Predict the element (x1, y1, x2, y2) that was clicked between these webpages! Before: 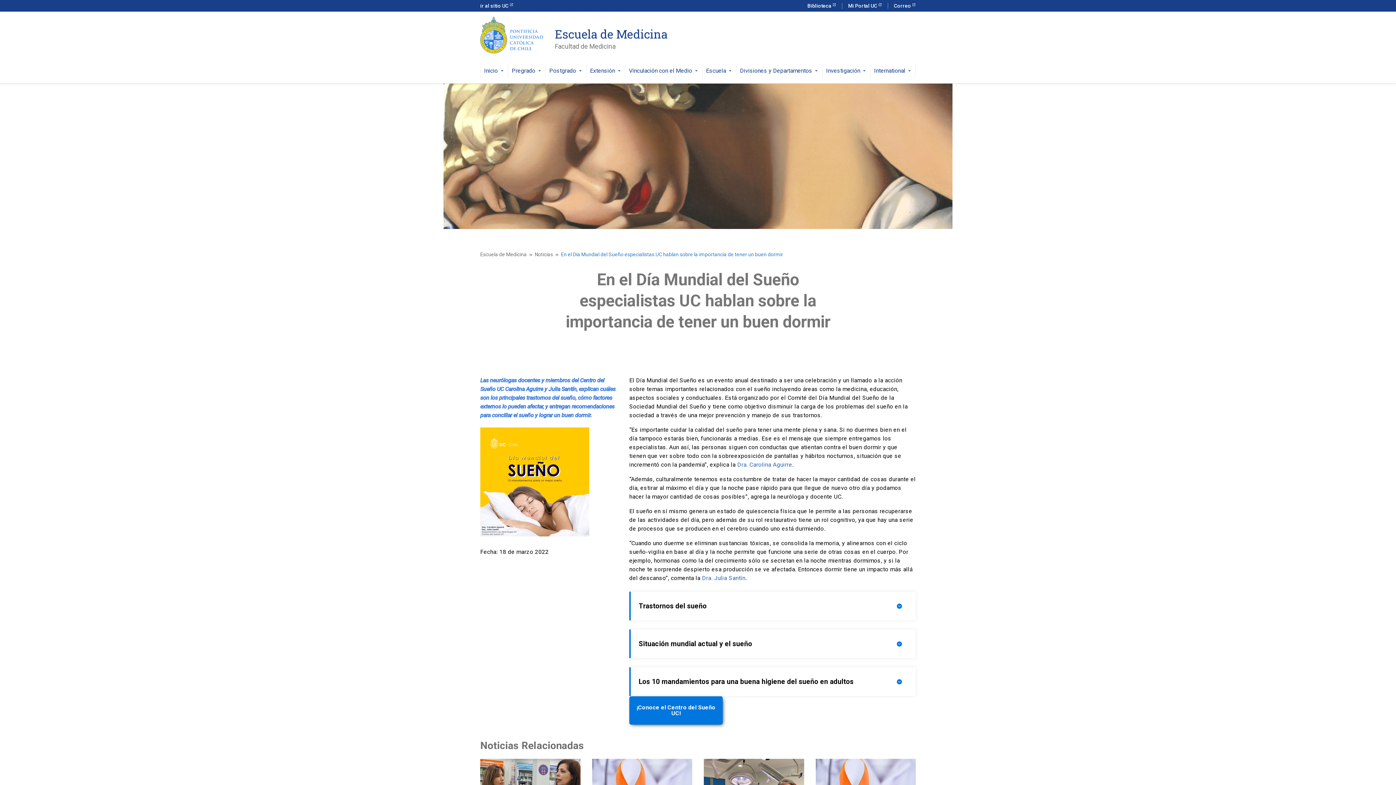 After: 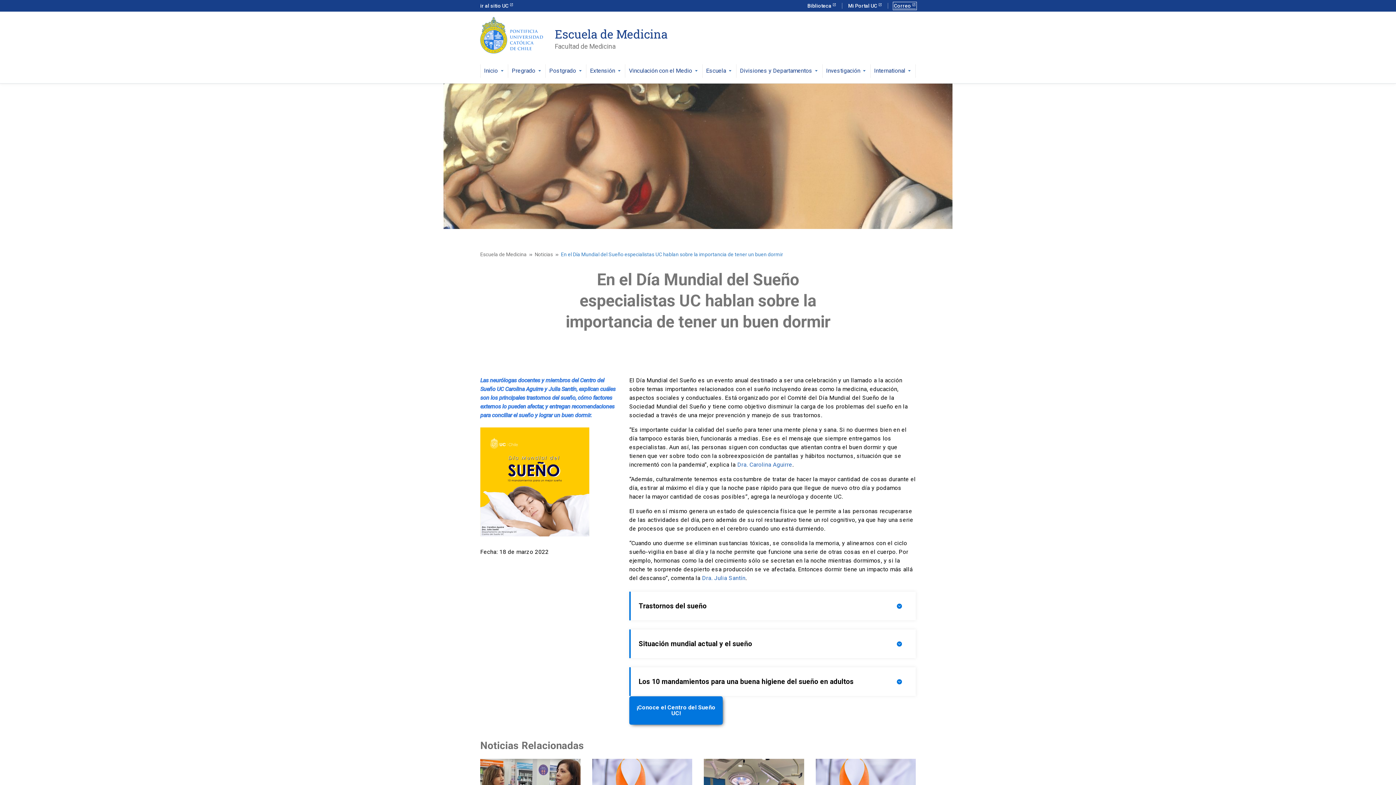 Action: label: Correo  bbox: (894, 2, 916, 8)